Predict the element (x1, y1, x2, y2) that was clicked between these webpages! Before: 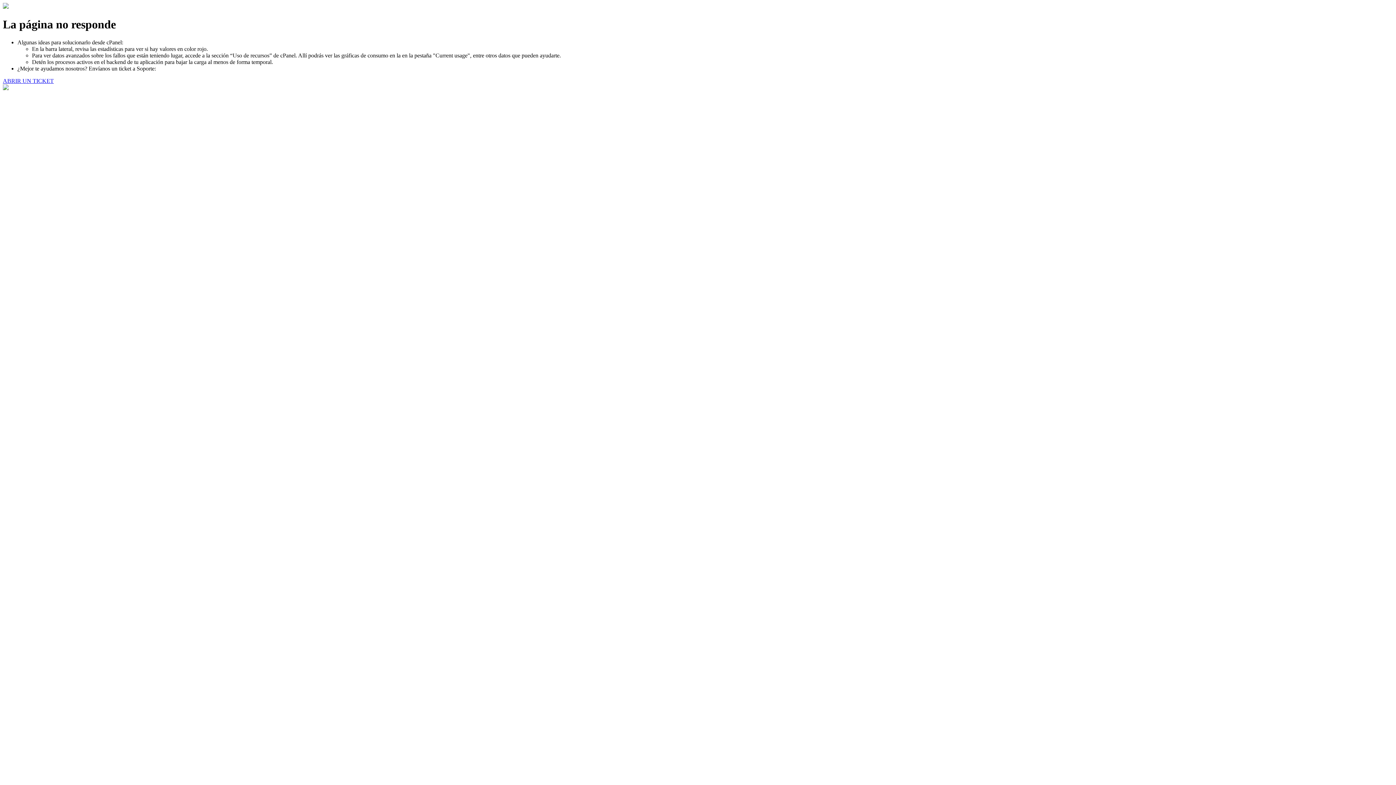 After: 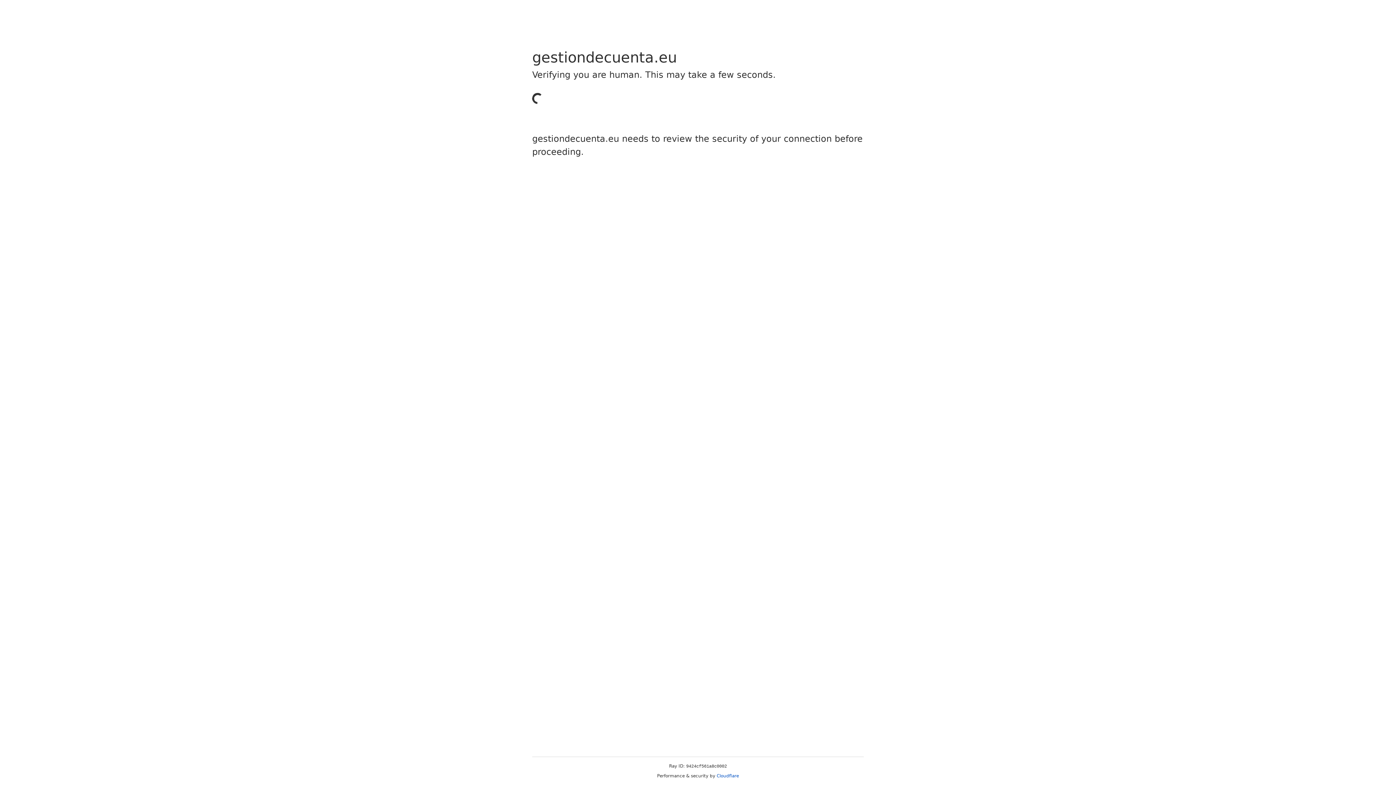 Action: bbox: (2, 77, 53, 83) label: ABRIR UN TICKET